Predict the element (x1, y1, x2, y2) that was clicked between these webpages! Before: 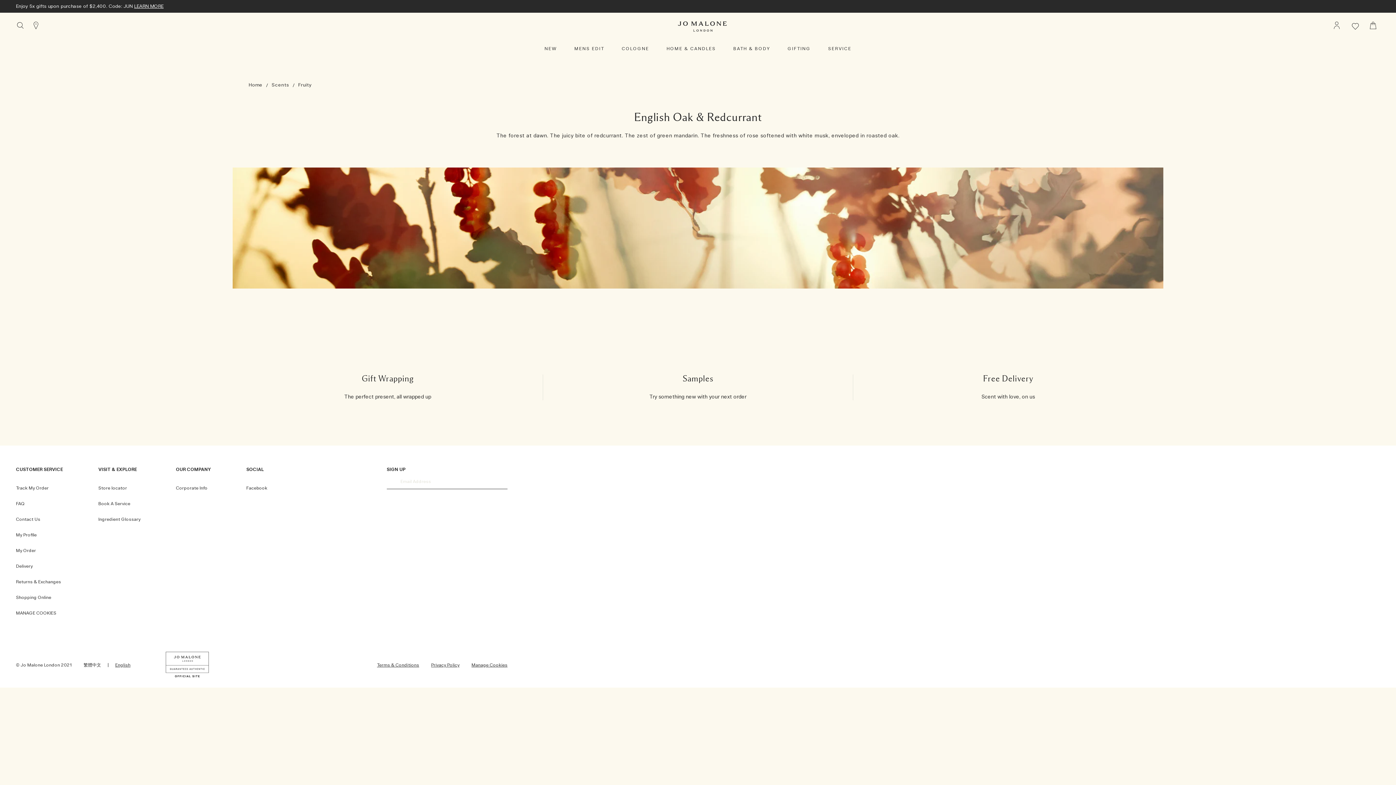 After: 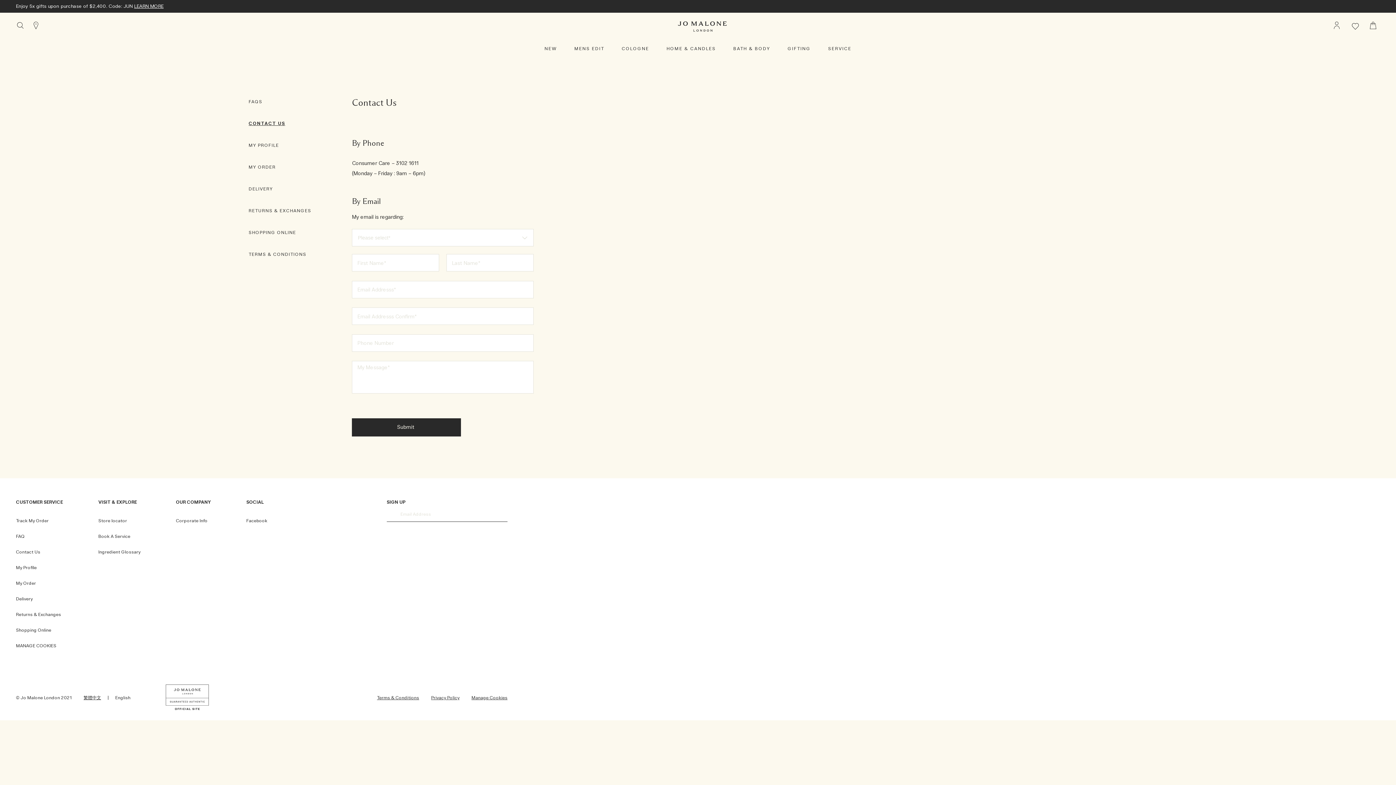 Action: label: Contact Us bbox: (16, 732, 40, 737)